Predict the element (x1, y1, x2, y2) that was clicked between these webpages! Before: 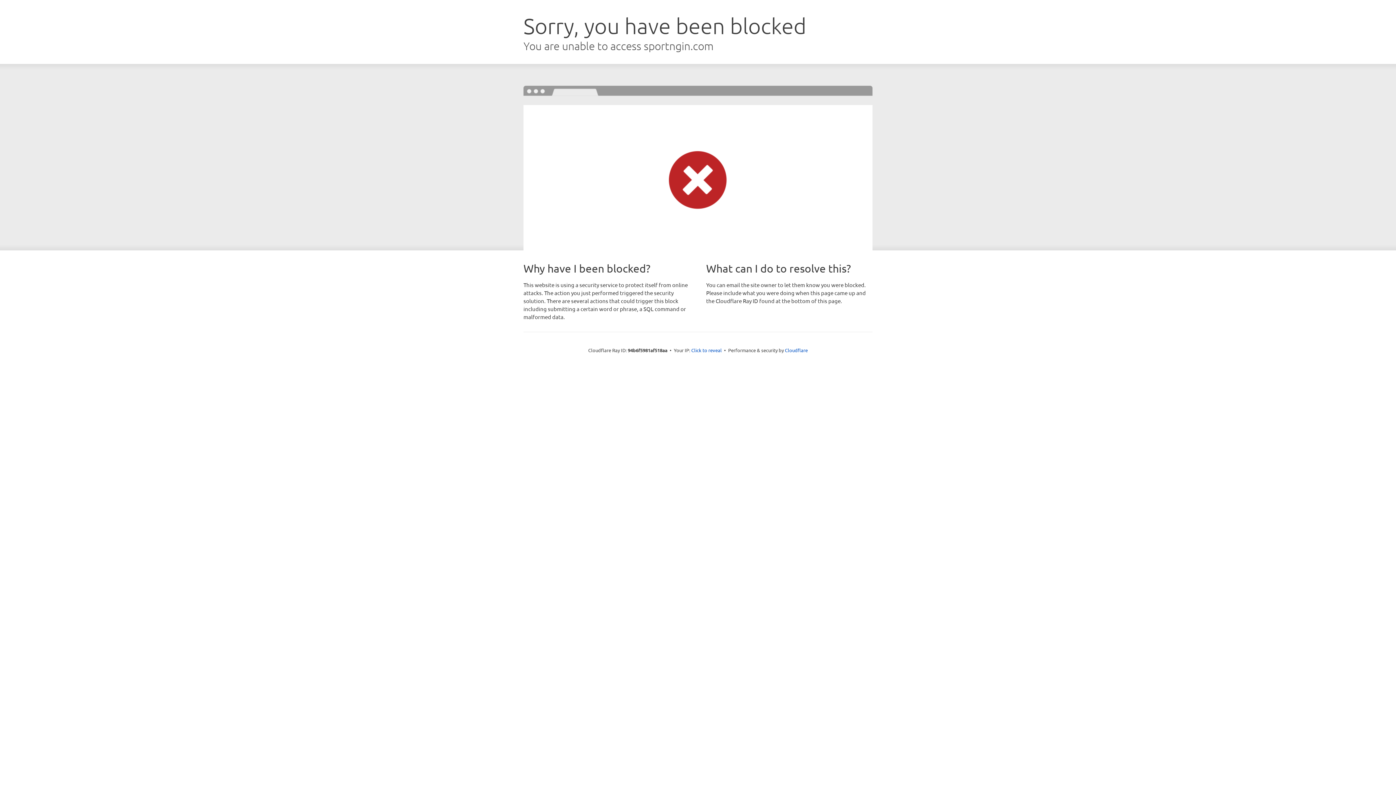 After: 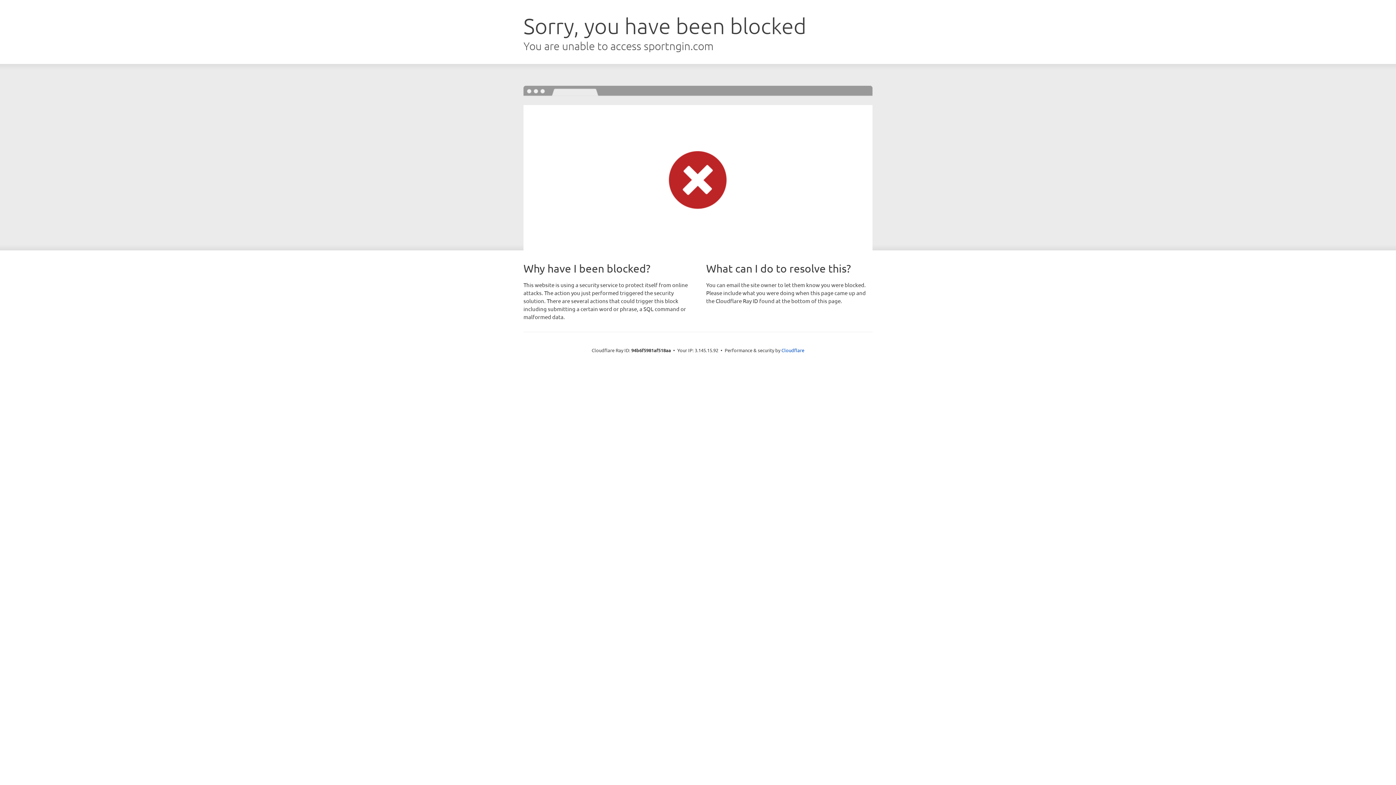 Action: label: Click to reveal bbox: (691, 346, 722, 353)